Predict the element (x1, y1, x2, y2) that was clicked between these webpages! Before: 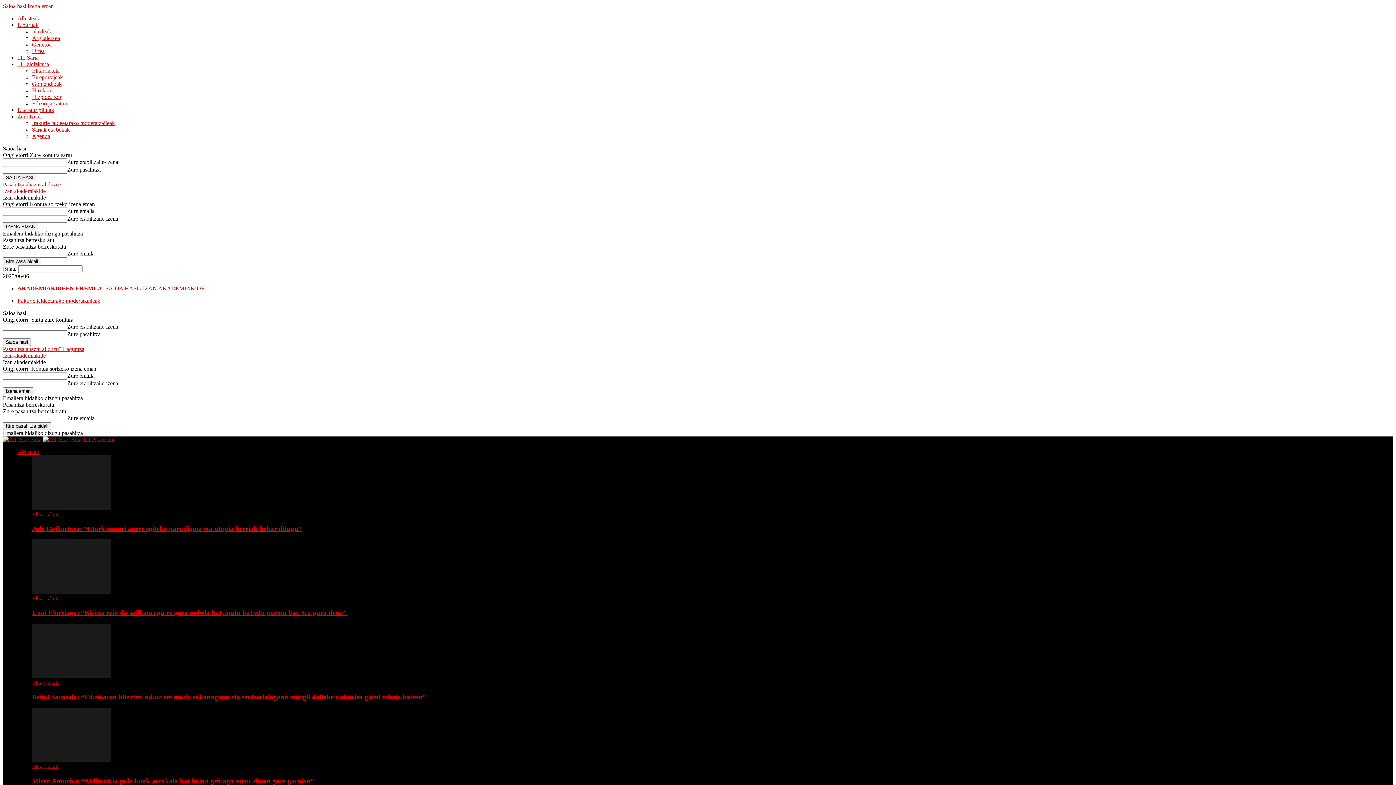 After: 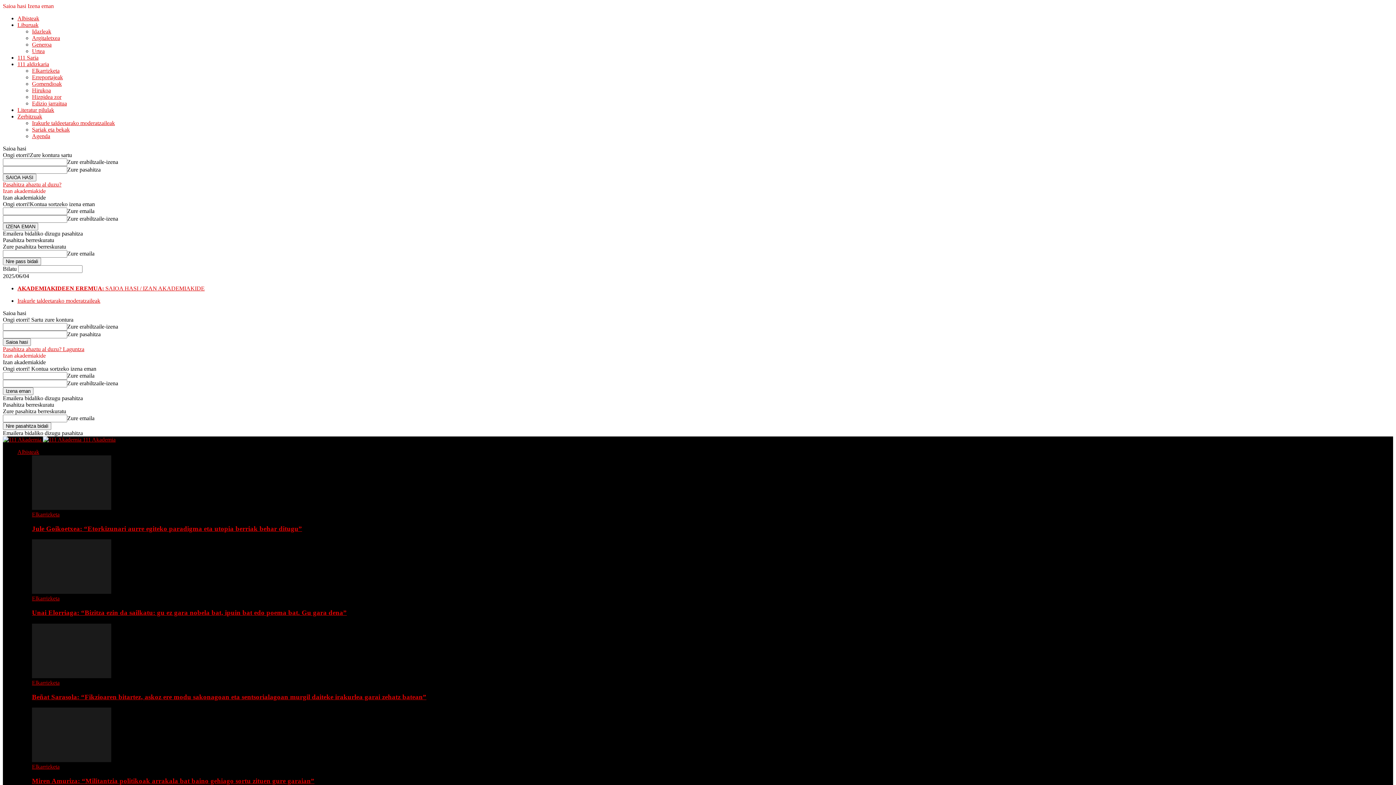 Action: bbox: (32, 48, 44, 54) label: Urtea